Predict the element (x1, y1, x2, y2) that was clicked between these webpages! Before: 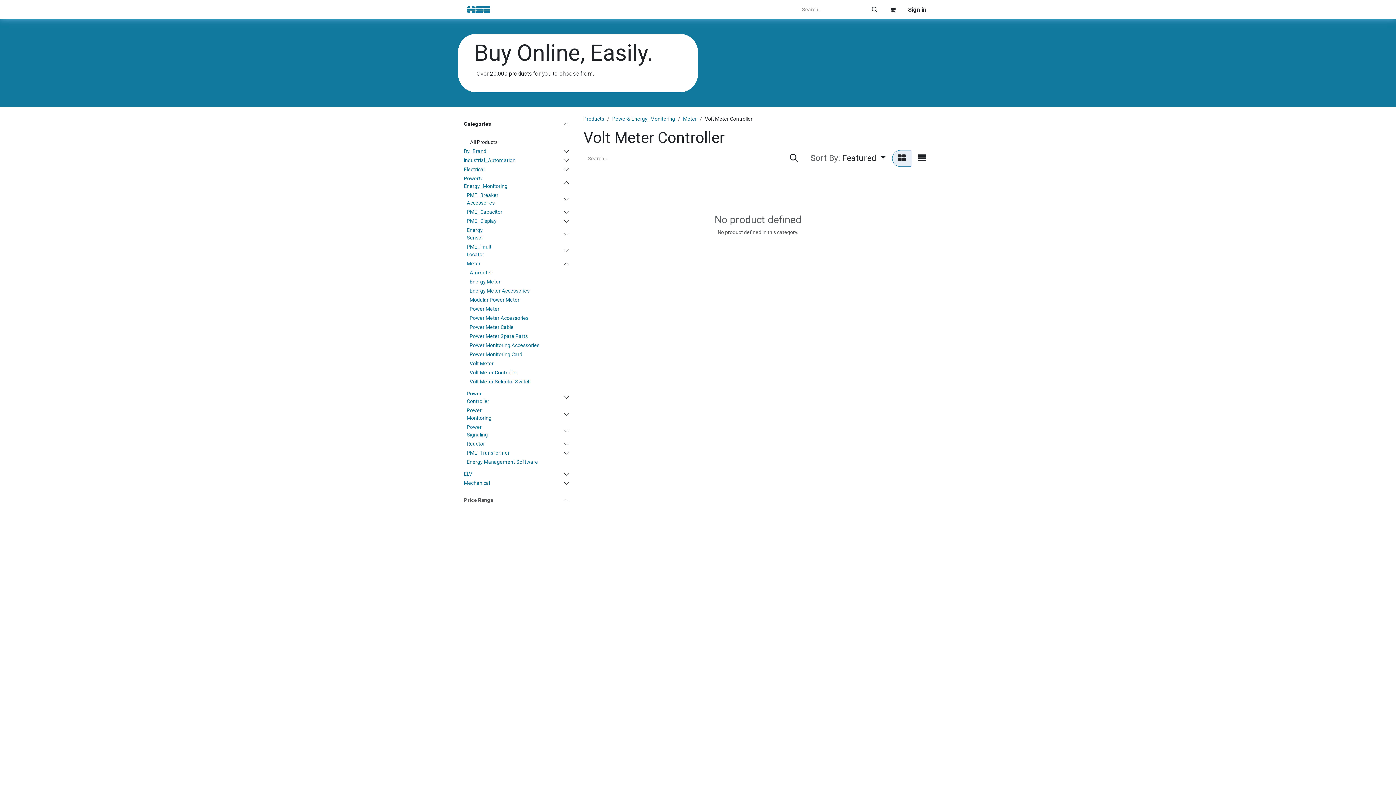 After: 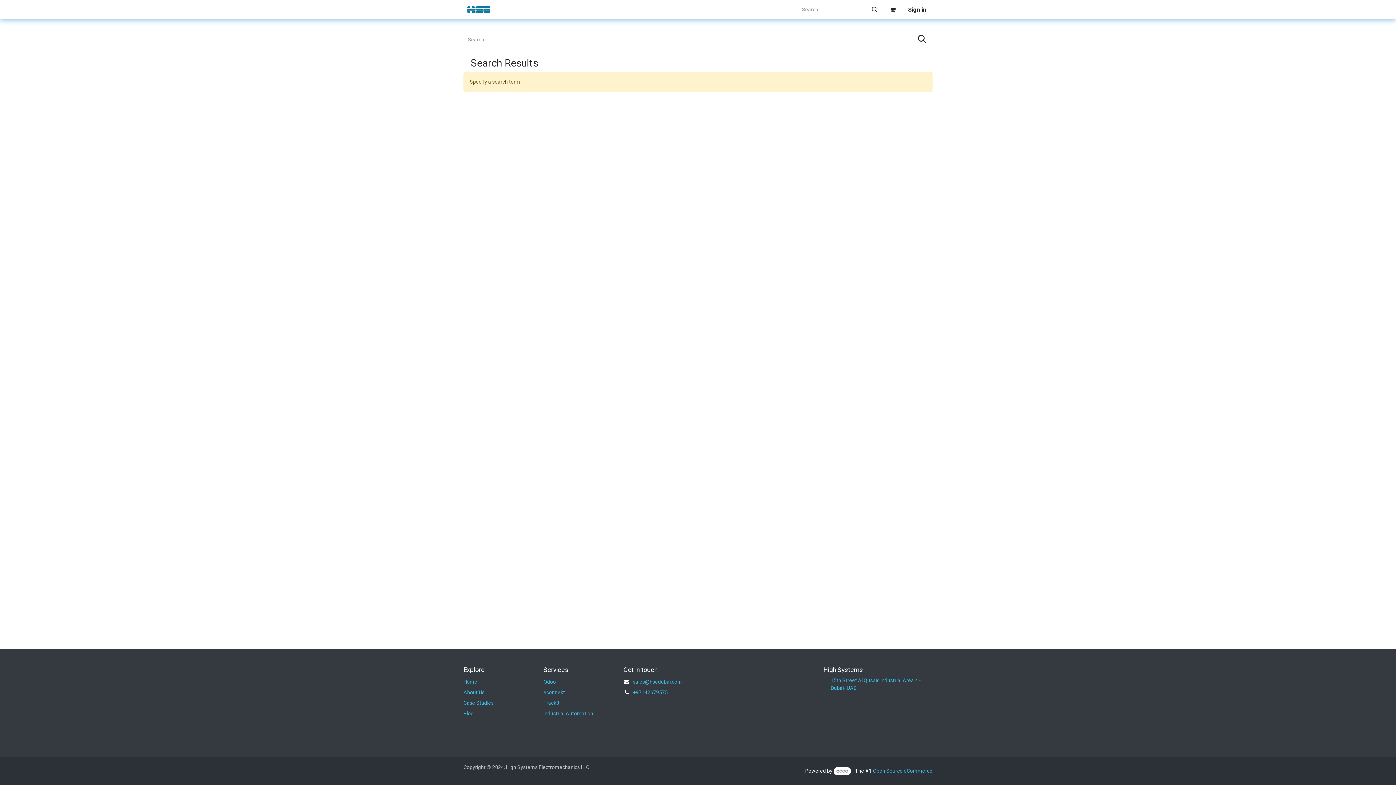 Action: label: Search bbox: (865, 0, 884, 19)